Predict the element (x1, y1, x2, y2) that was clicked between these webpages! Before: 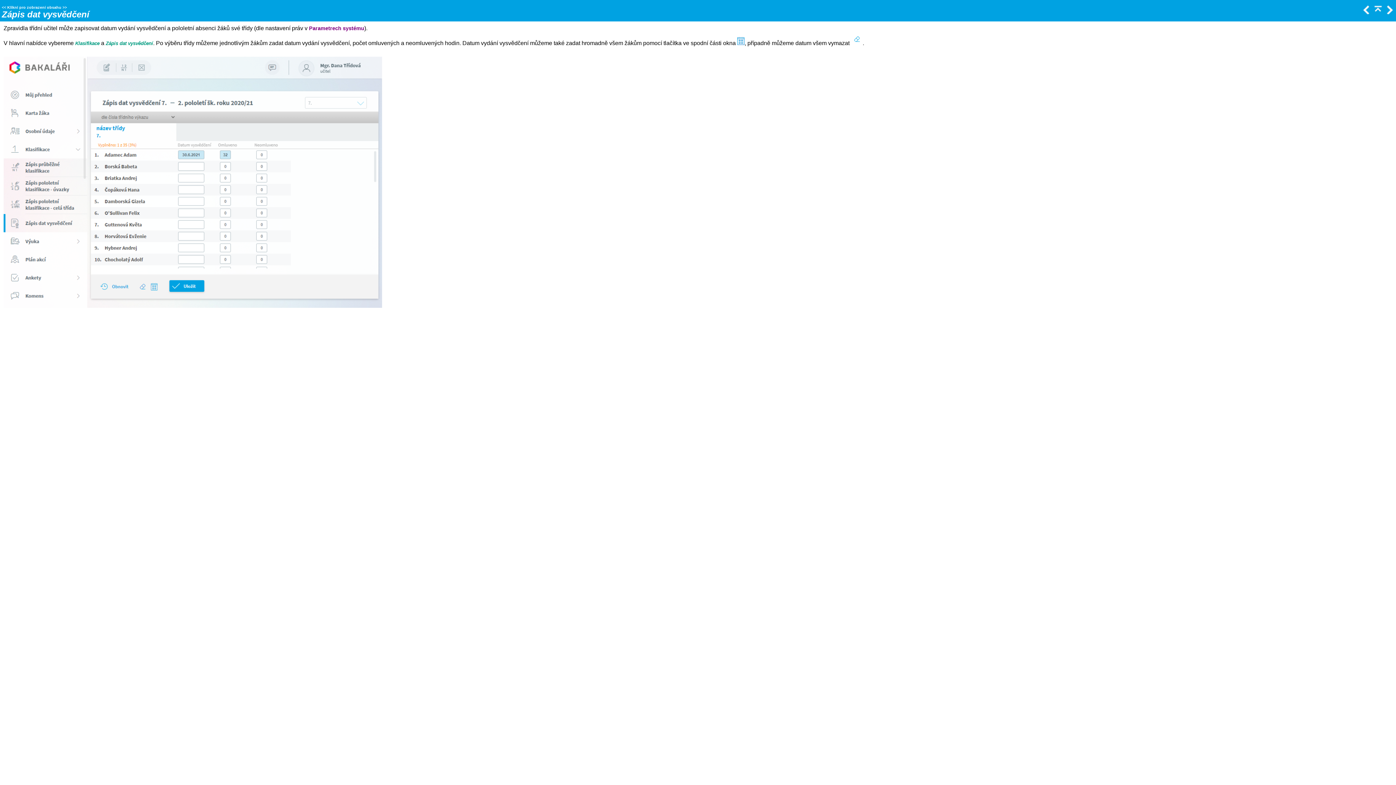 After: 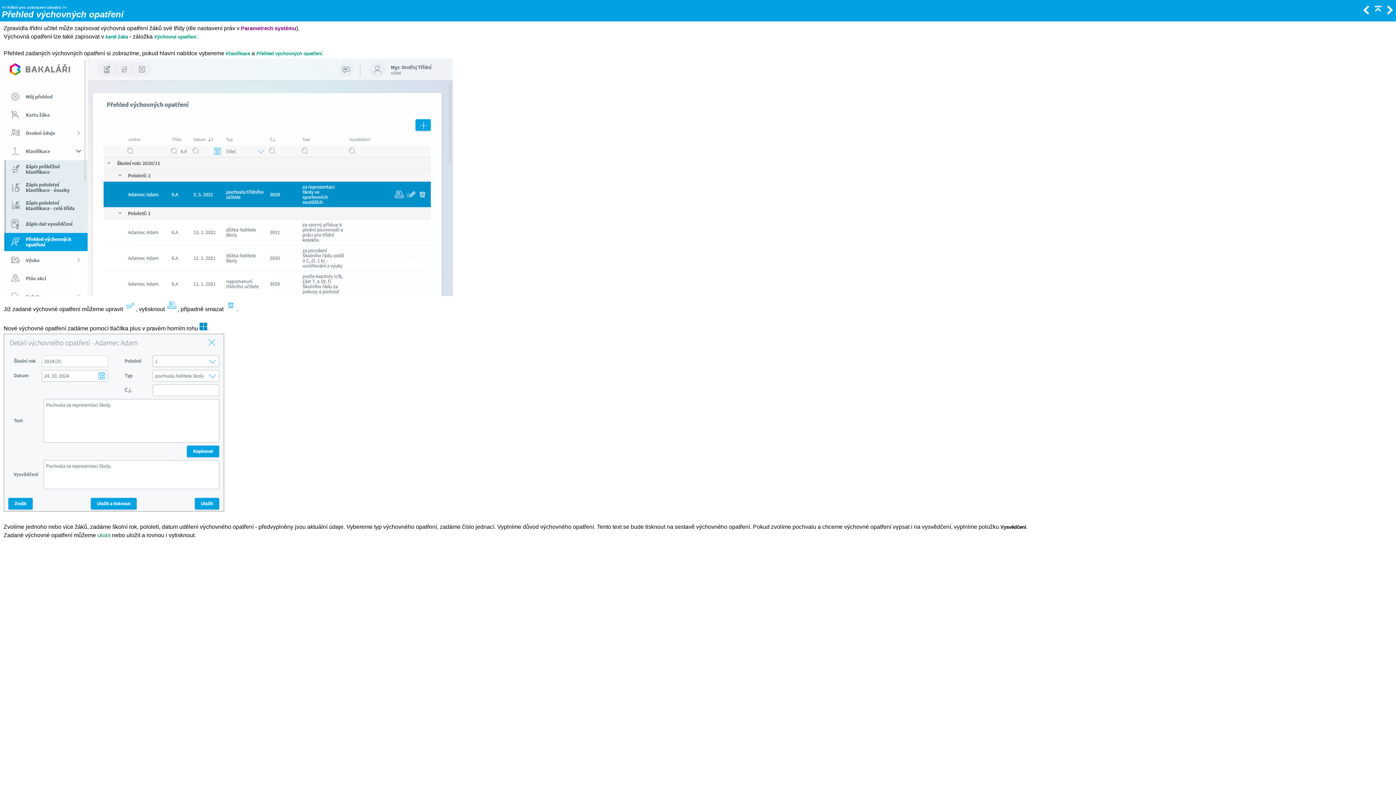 Action: bbox: (1384, 9, 1394, 15)